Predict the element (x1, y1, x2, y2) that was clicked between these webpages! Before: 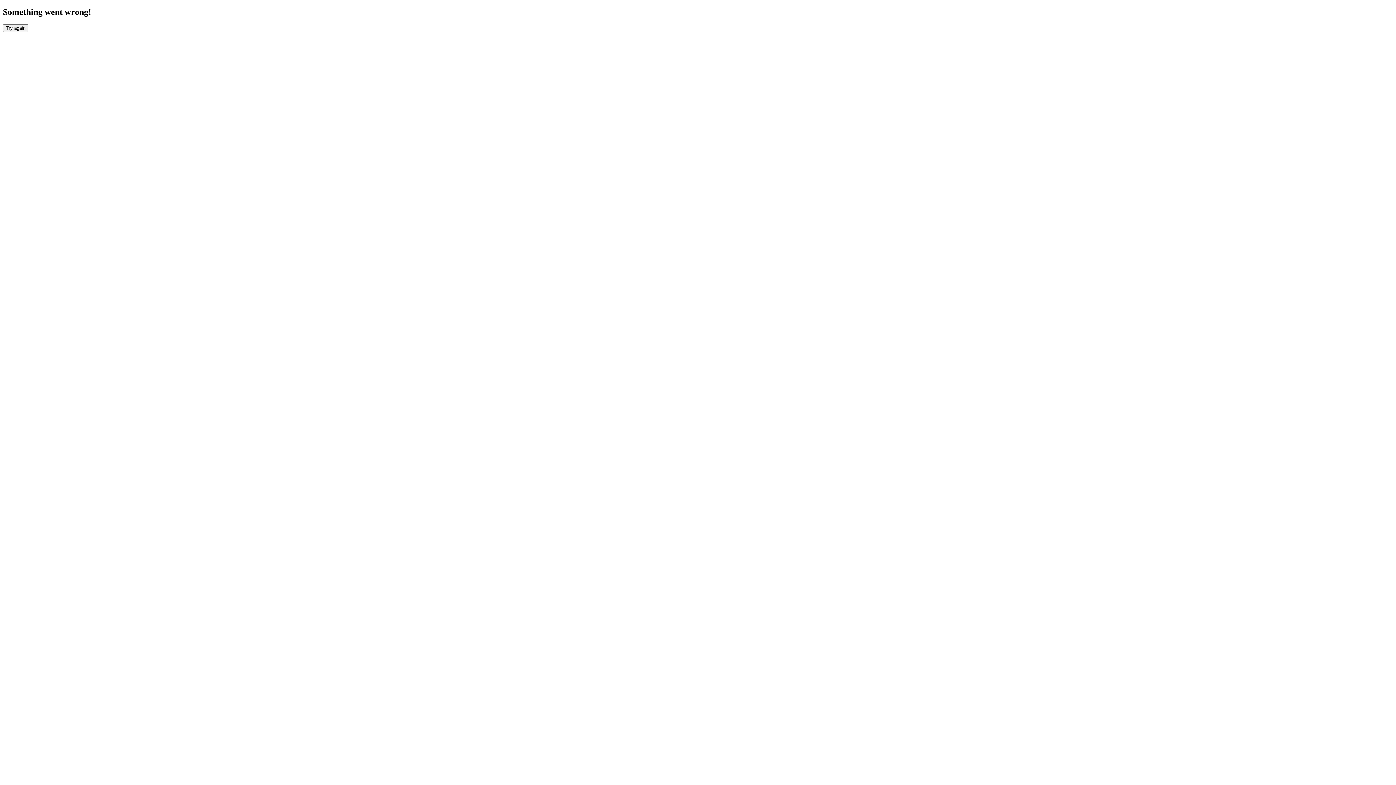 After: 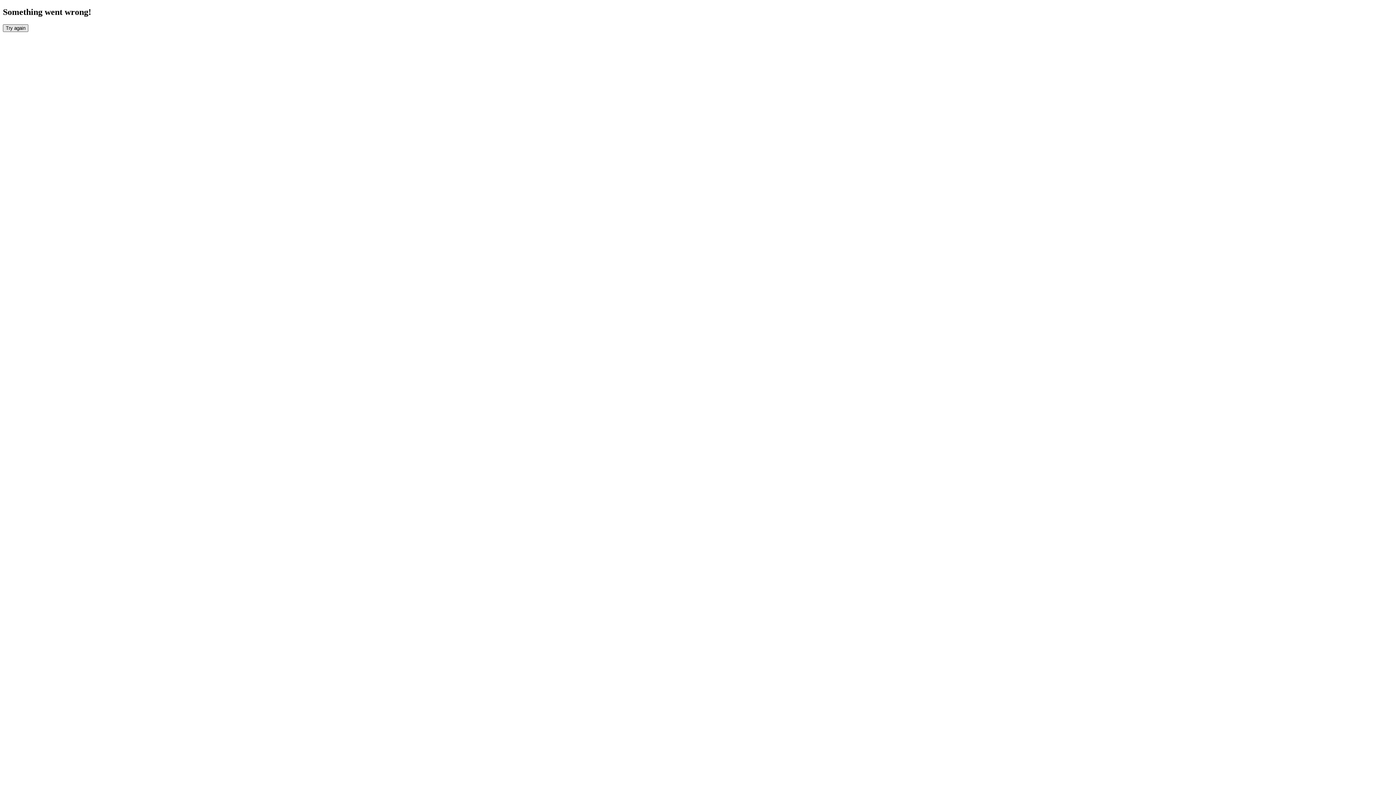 Action: label: Try again bbox: (2, 24, 28, 31)